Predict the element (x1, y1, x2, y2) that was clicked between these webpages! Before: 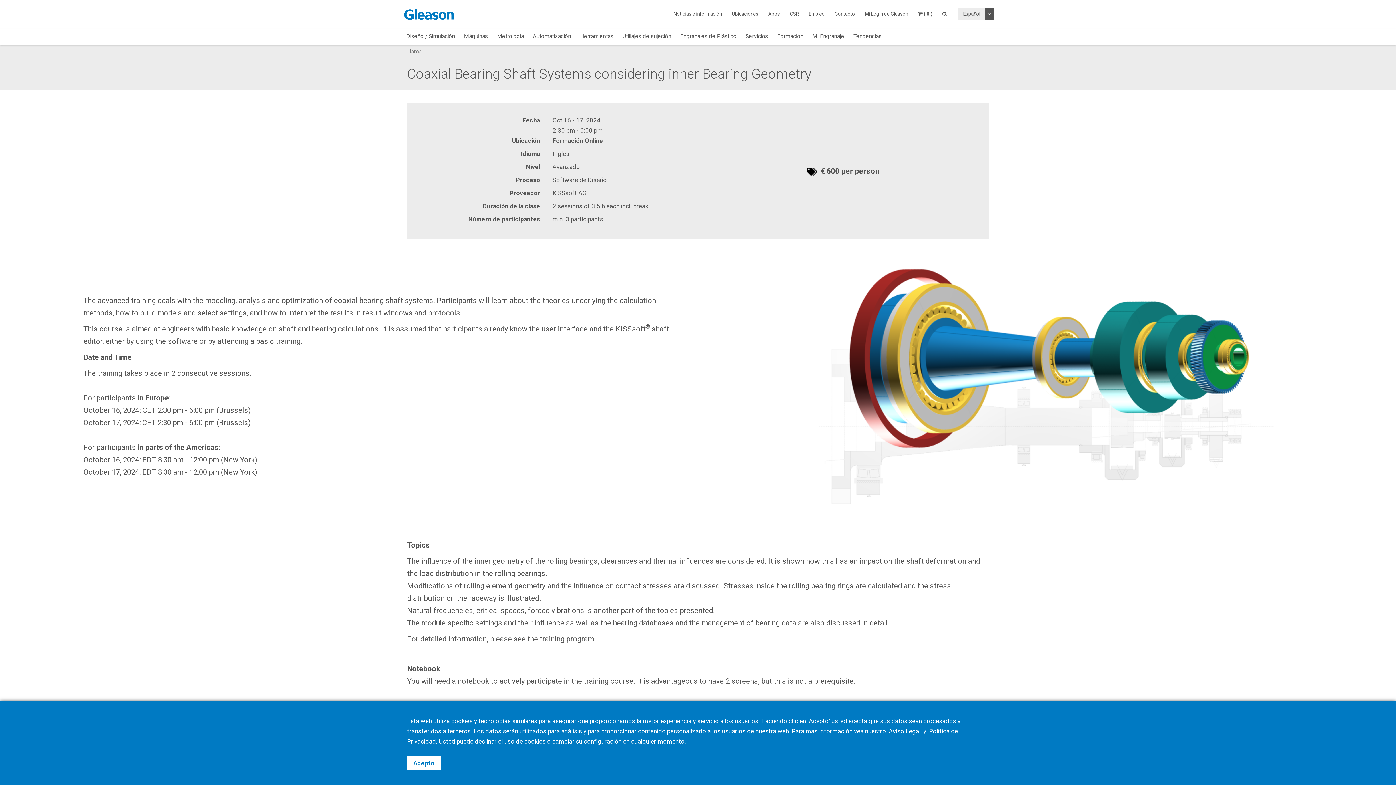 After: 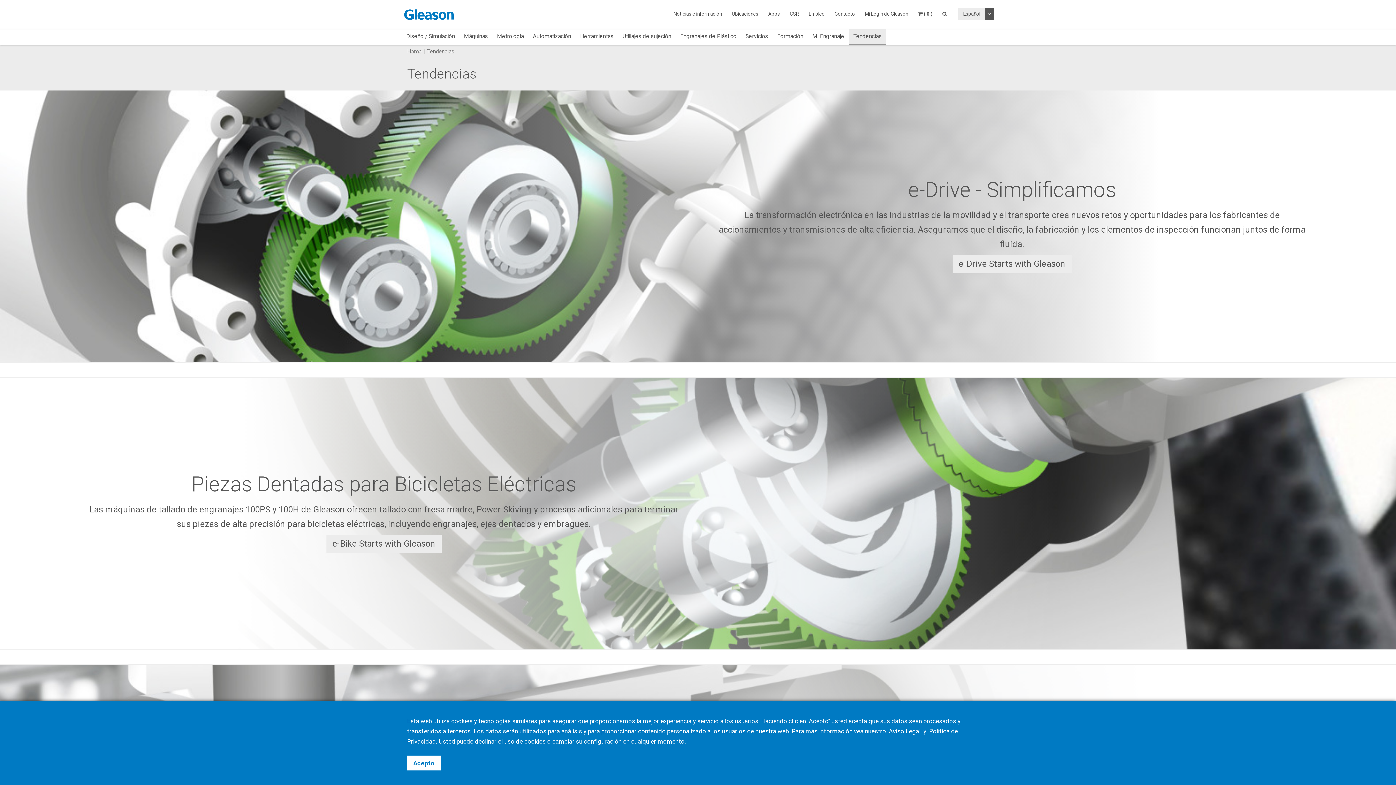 Action: bbox: (849, 29, 886, 43) label: Tendencias